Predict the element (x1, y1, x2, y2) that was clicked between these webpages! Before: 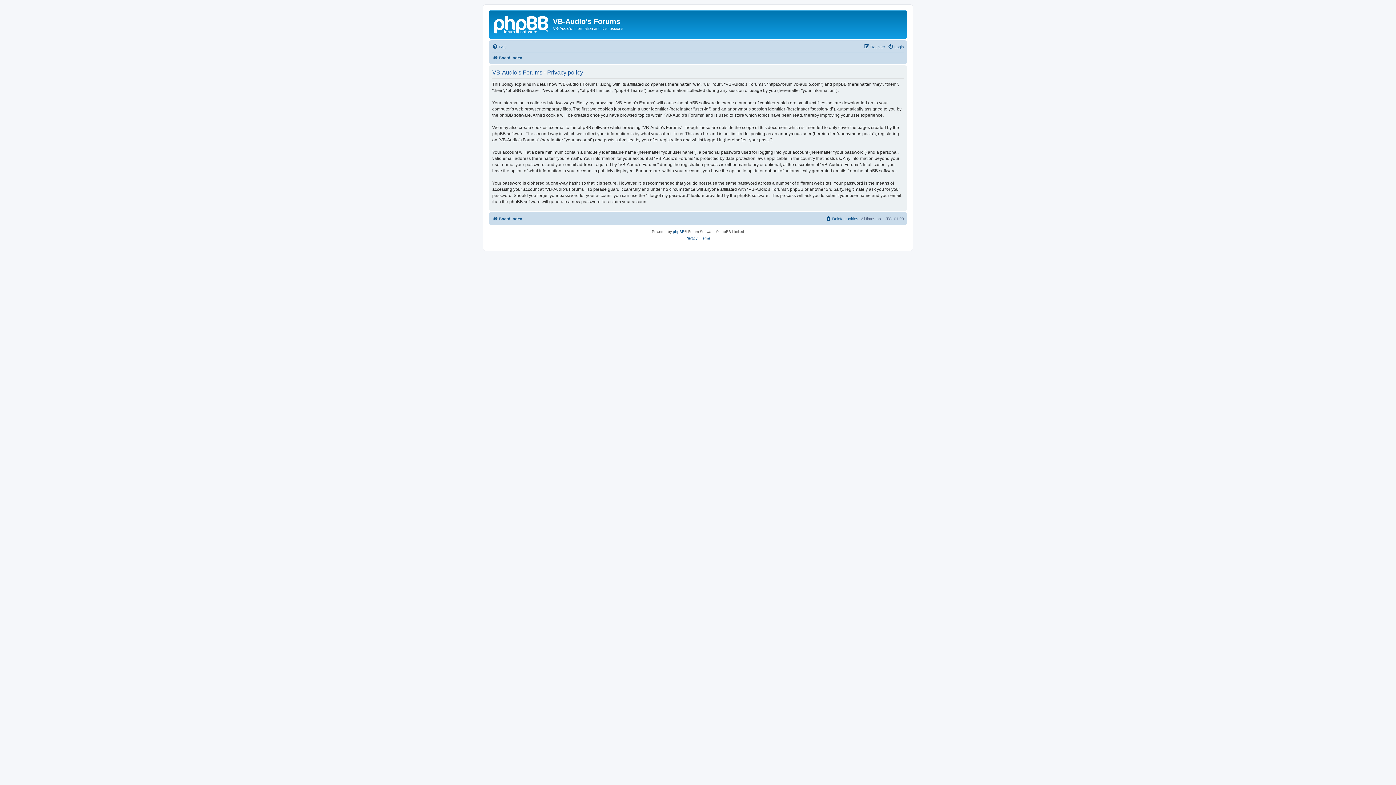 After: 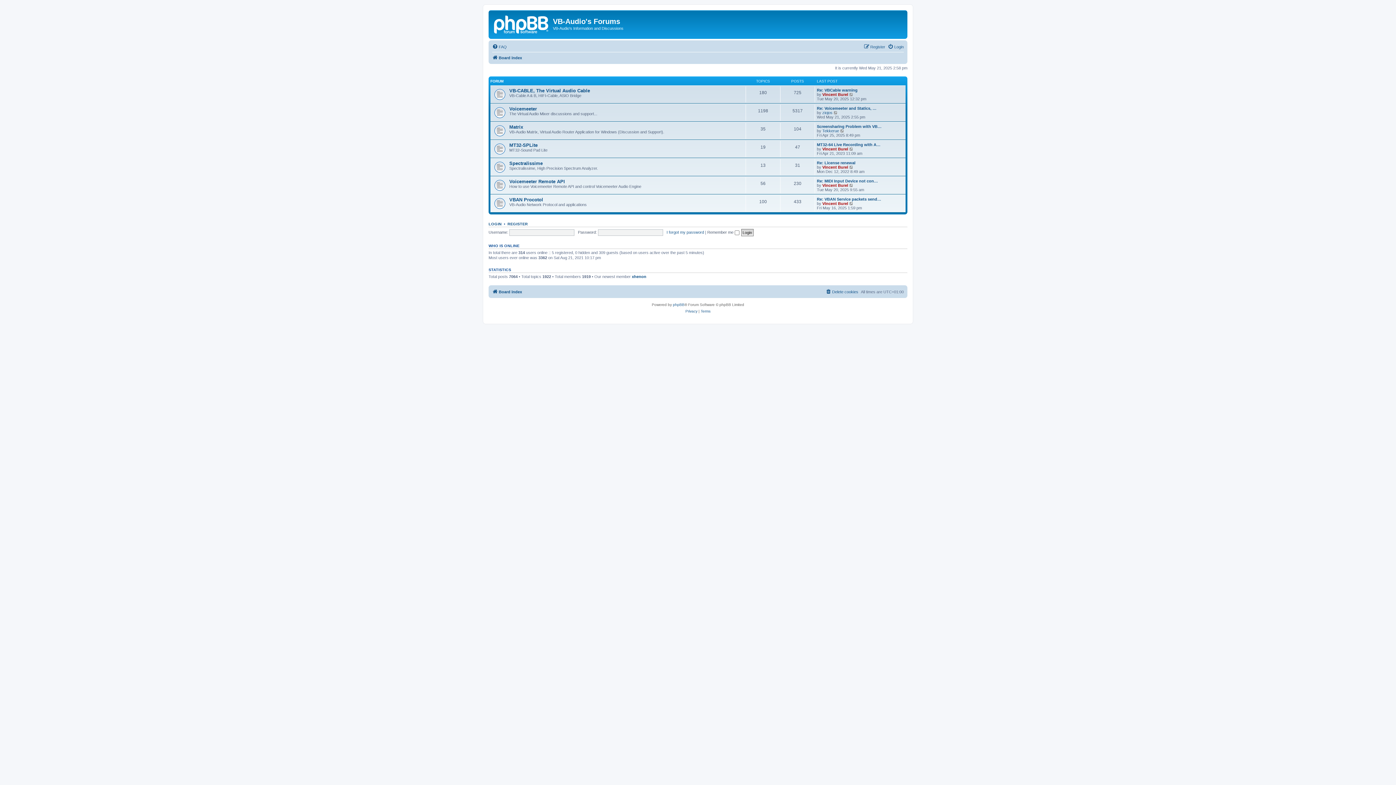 Action: bbox: (492, 214, 522, 223) label: Board index